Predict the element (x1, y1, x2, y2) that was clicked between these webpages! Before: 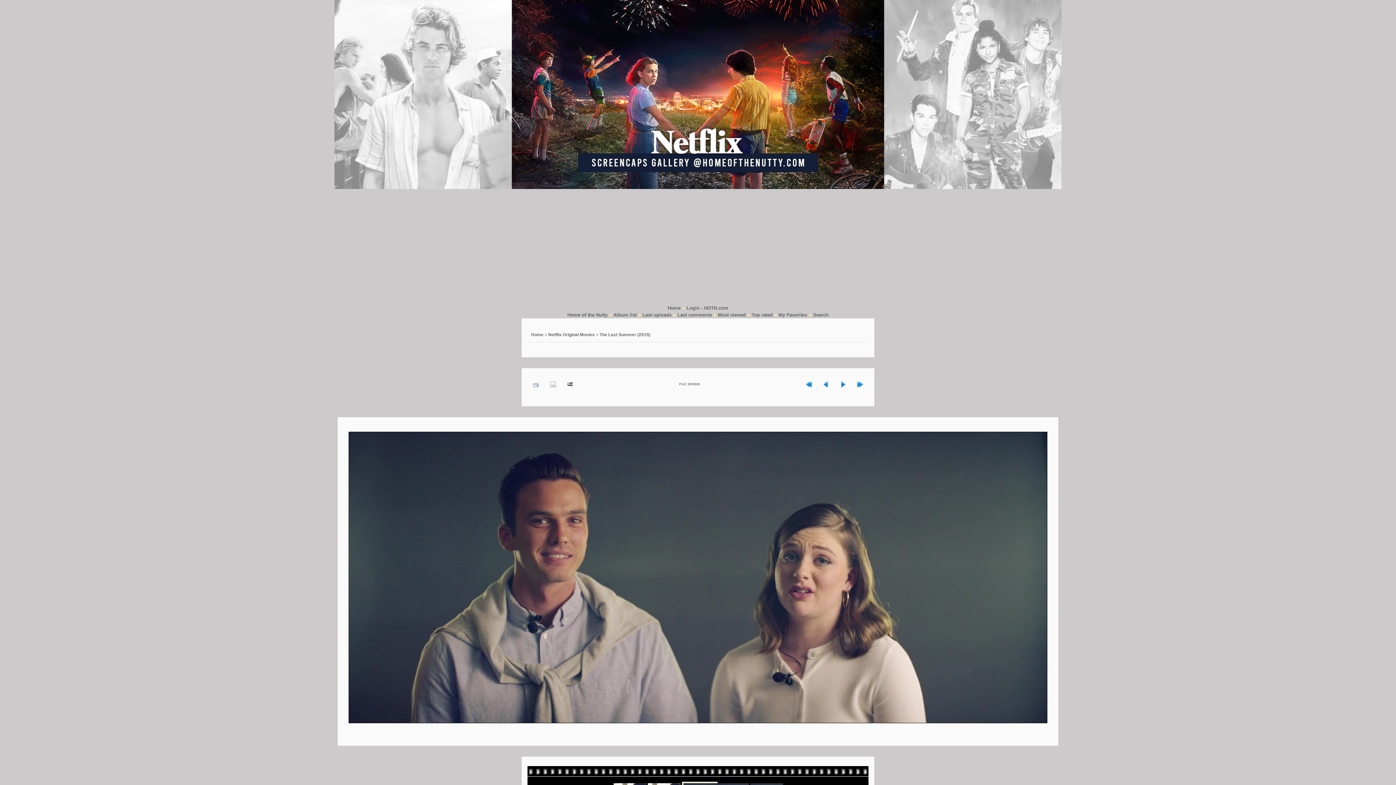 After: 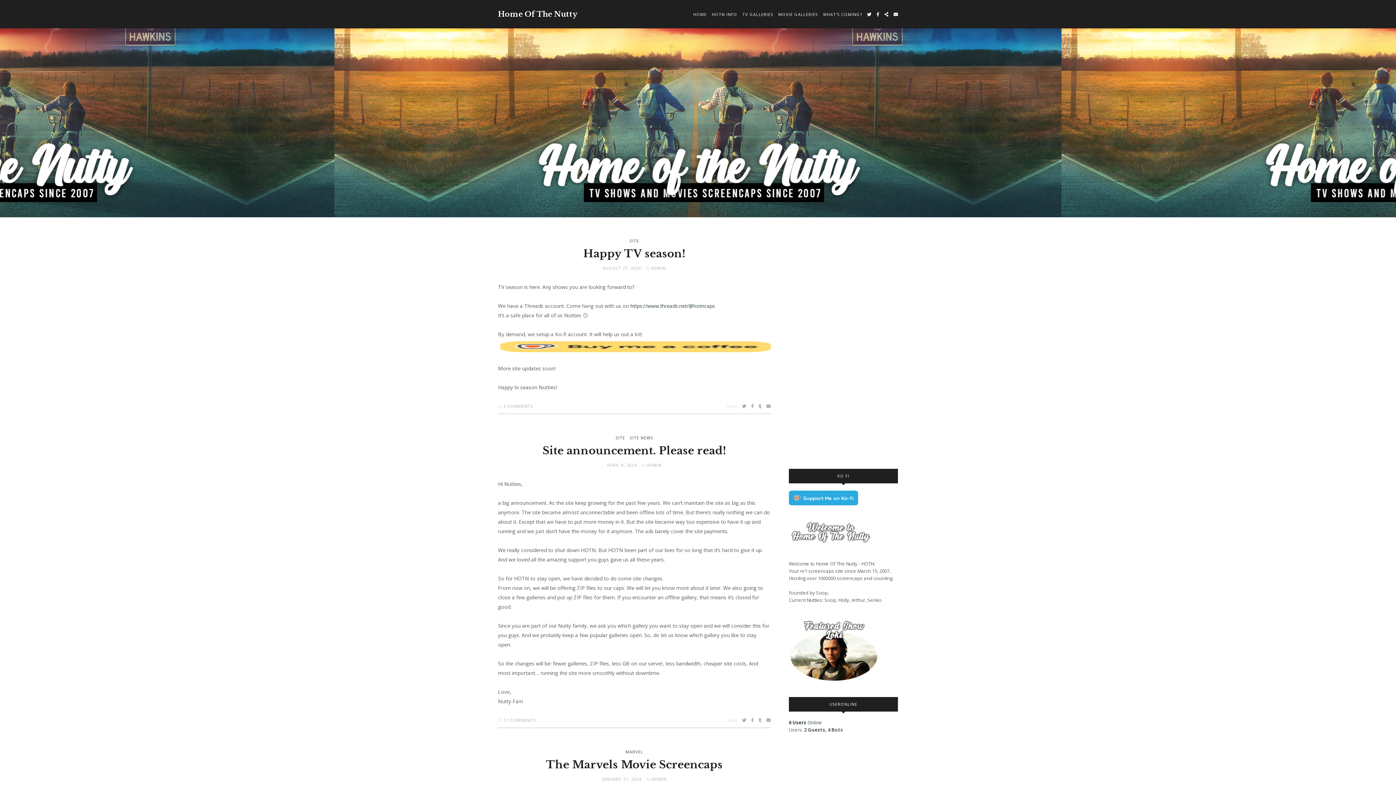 Action: label: Home of the Nutty bbox: (567, 312, 607, 317)